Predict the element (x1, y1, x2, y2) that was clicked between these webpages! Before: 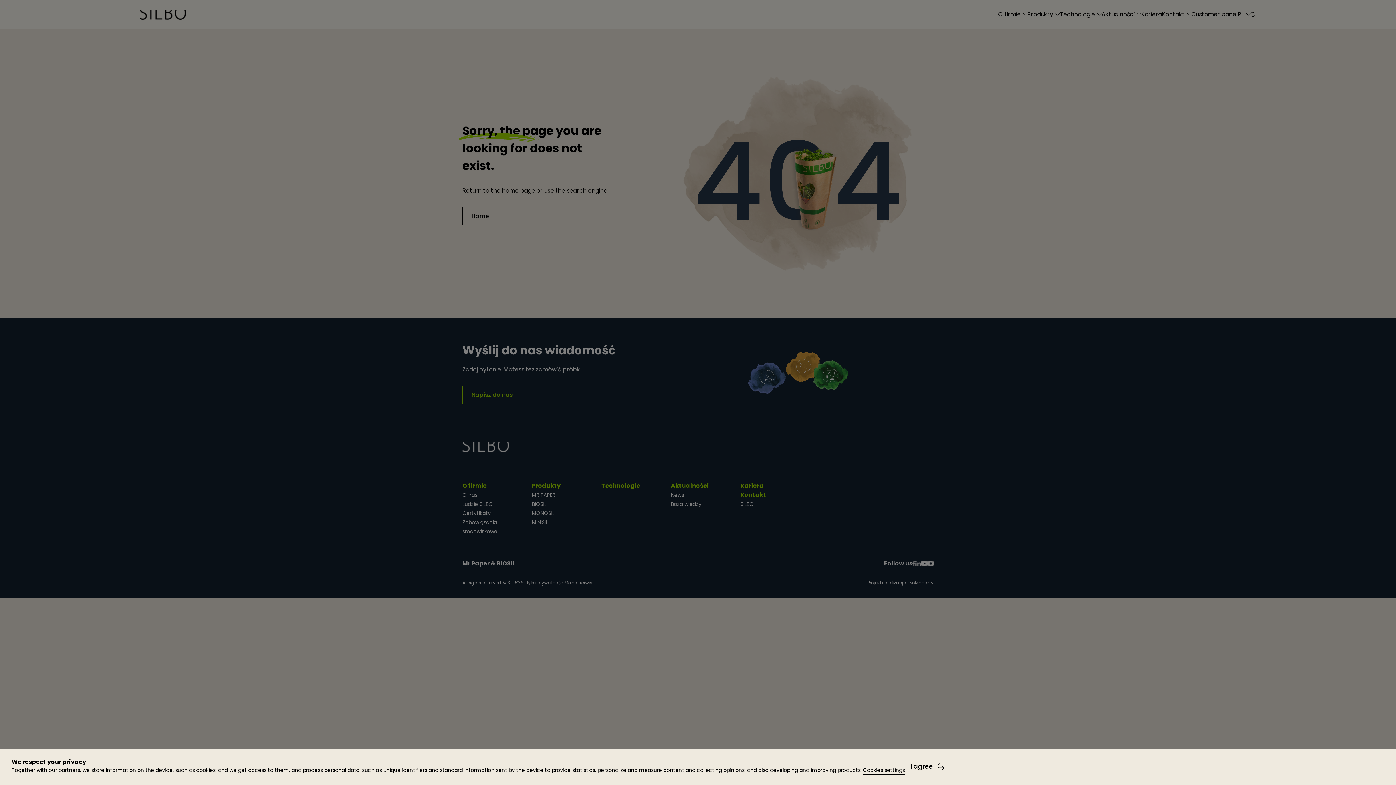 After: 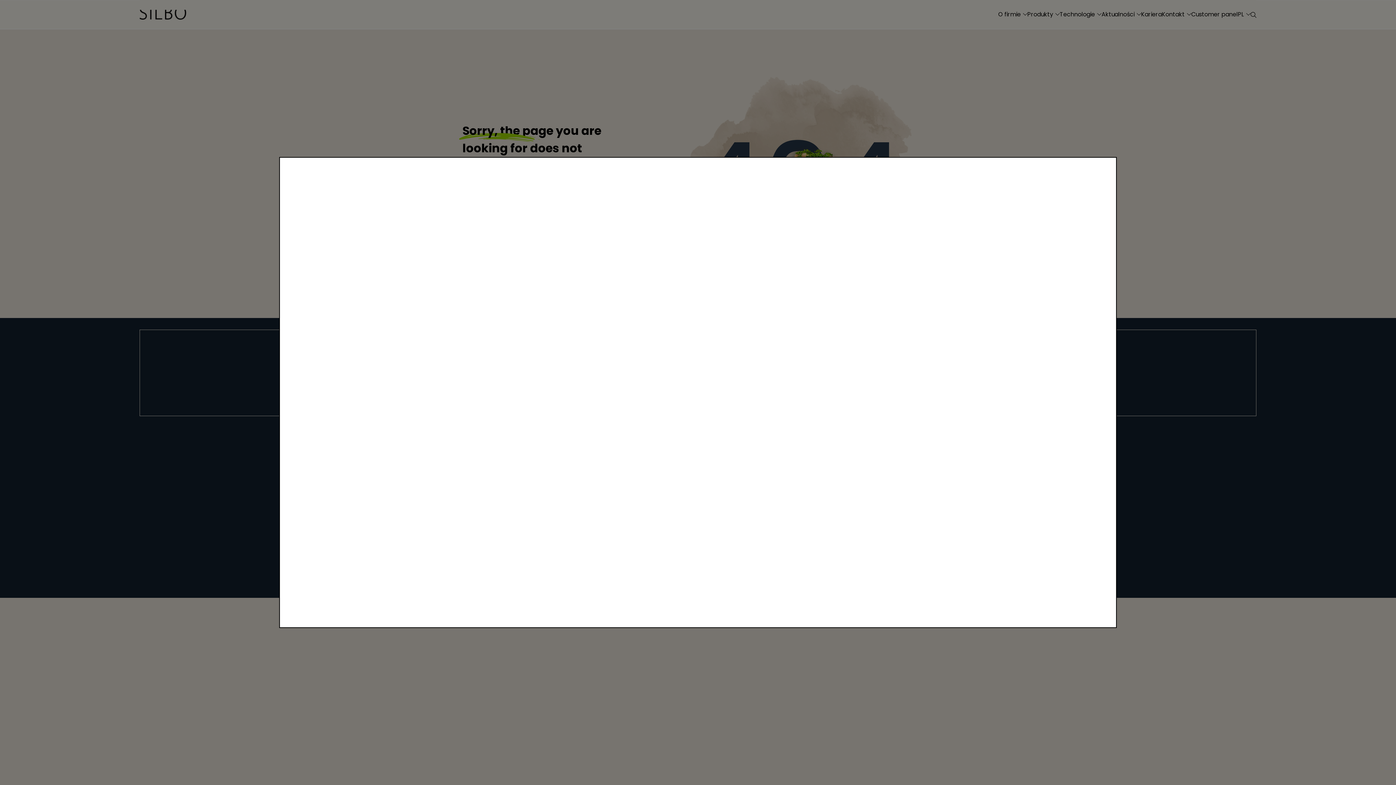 Action: bbox: (863, 766, 905, 775) label: Cookies settings